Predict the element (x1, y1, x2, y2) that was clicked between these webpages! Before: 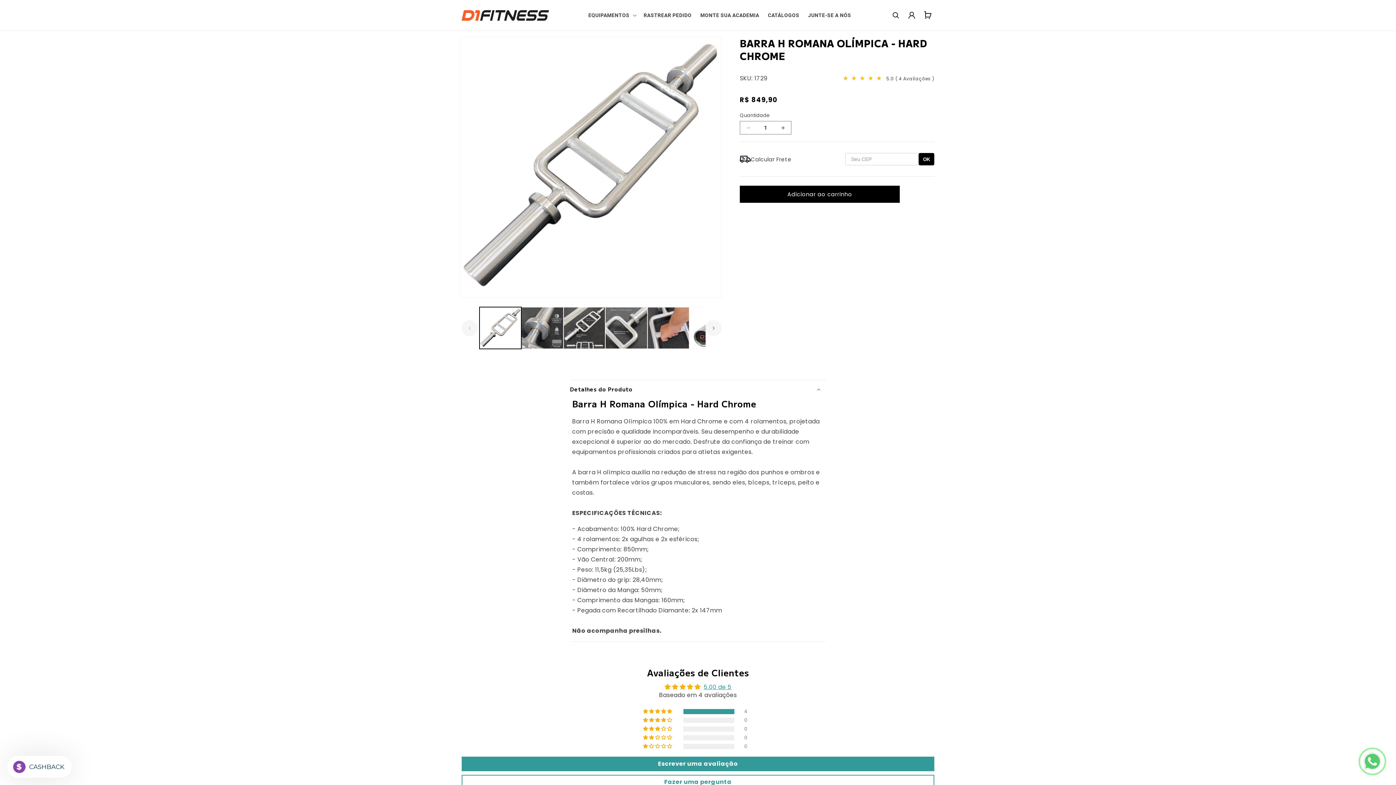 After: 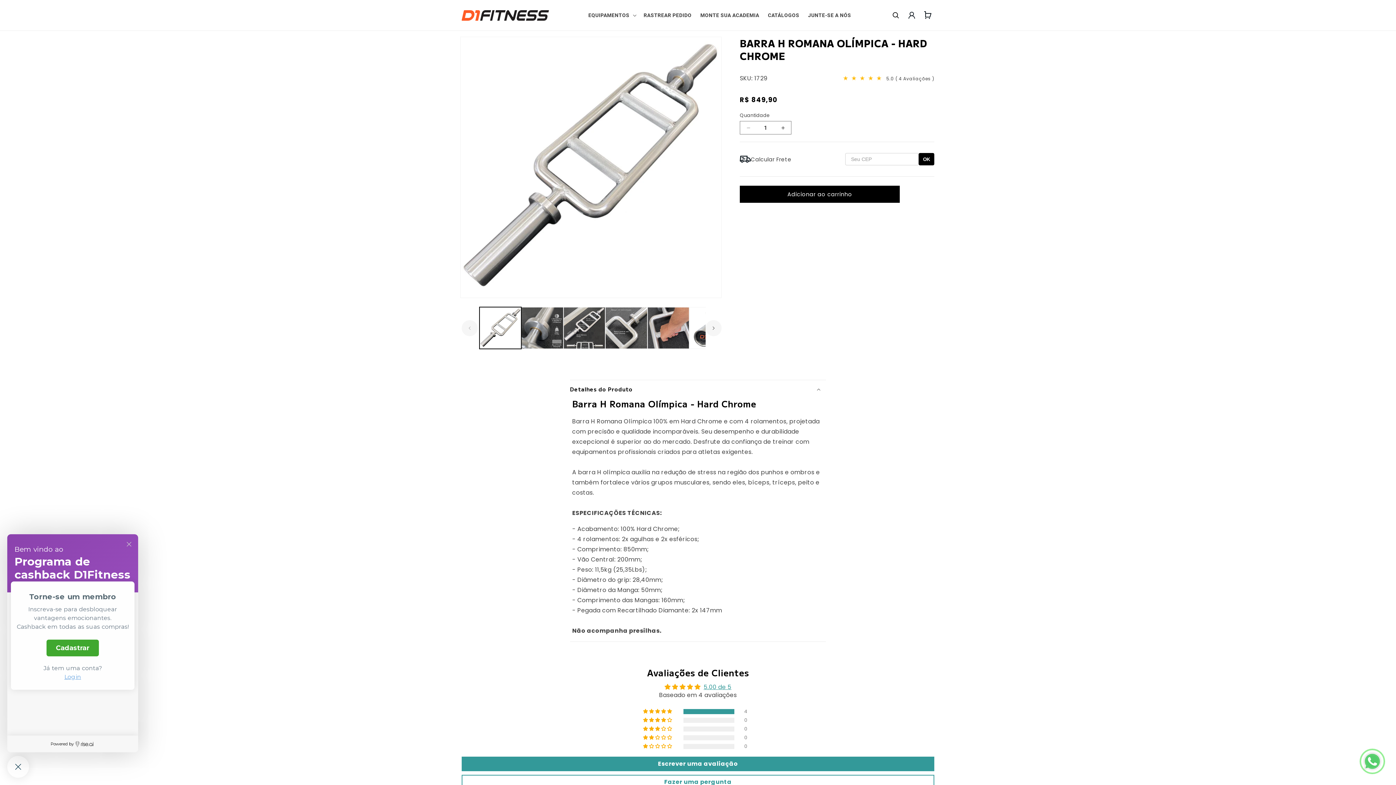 Action: bbox: (7, 756, 71, 778) label: CASHBACK